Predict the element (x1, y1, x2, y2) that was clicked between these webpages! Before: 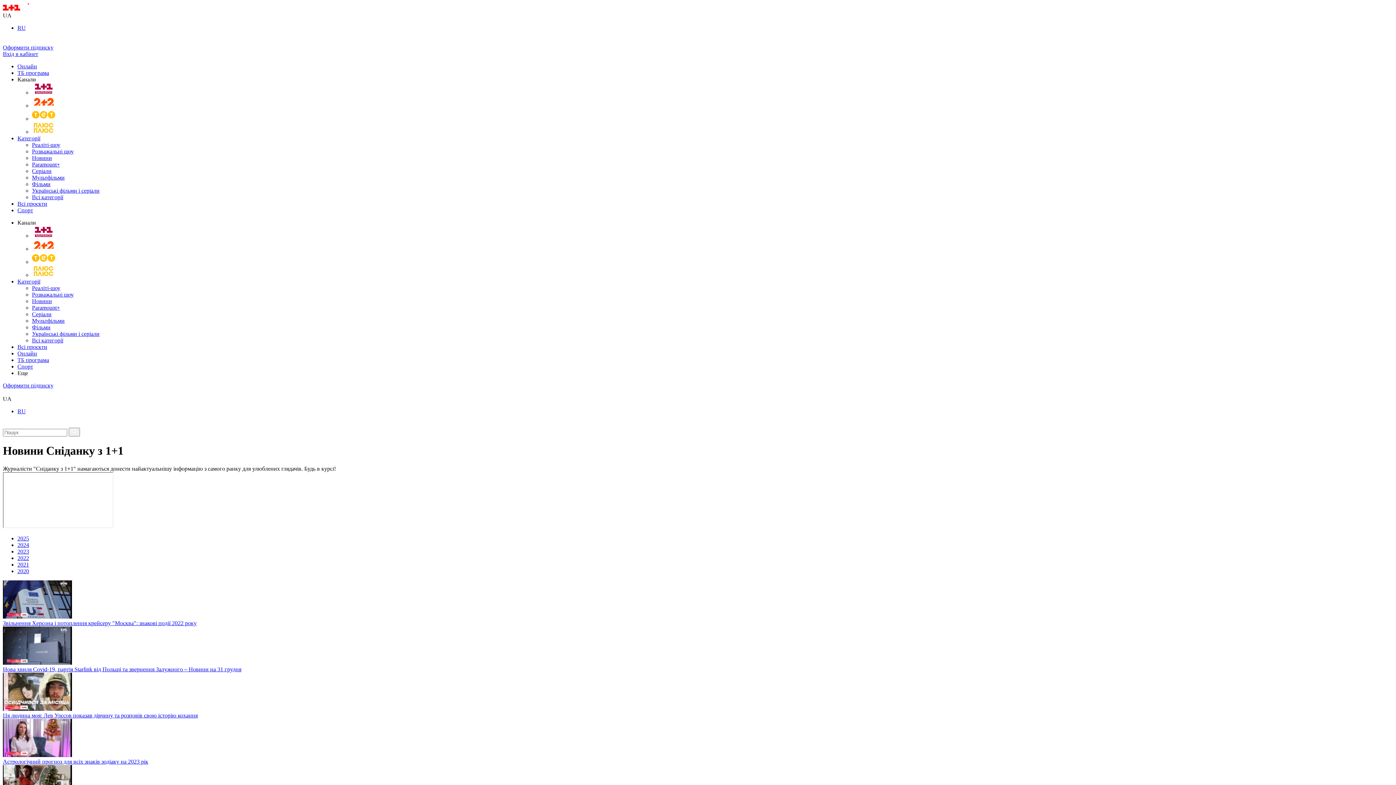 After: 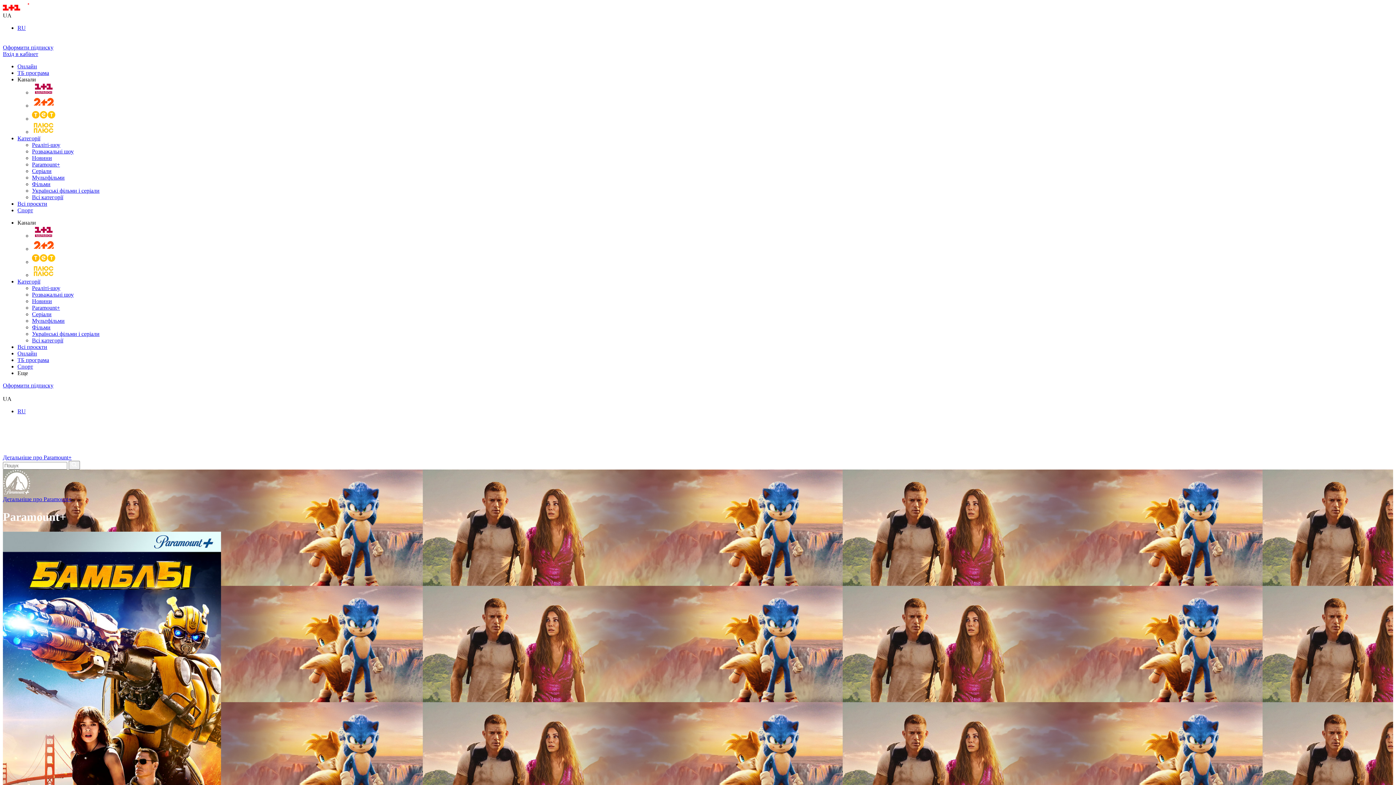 Action: label: Paramount+ bbox: (32, 304, 60, 310)